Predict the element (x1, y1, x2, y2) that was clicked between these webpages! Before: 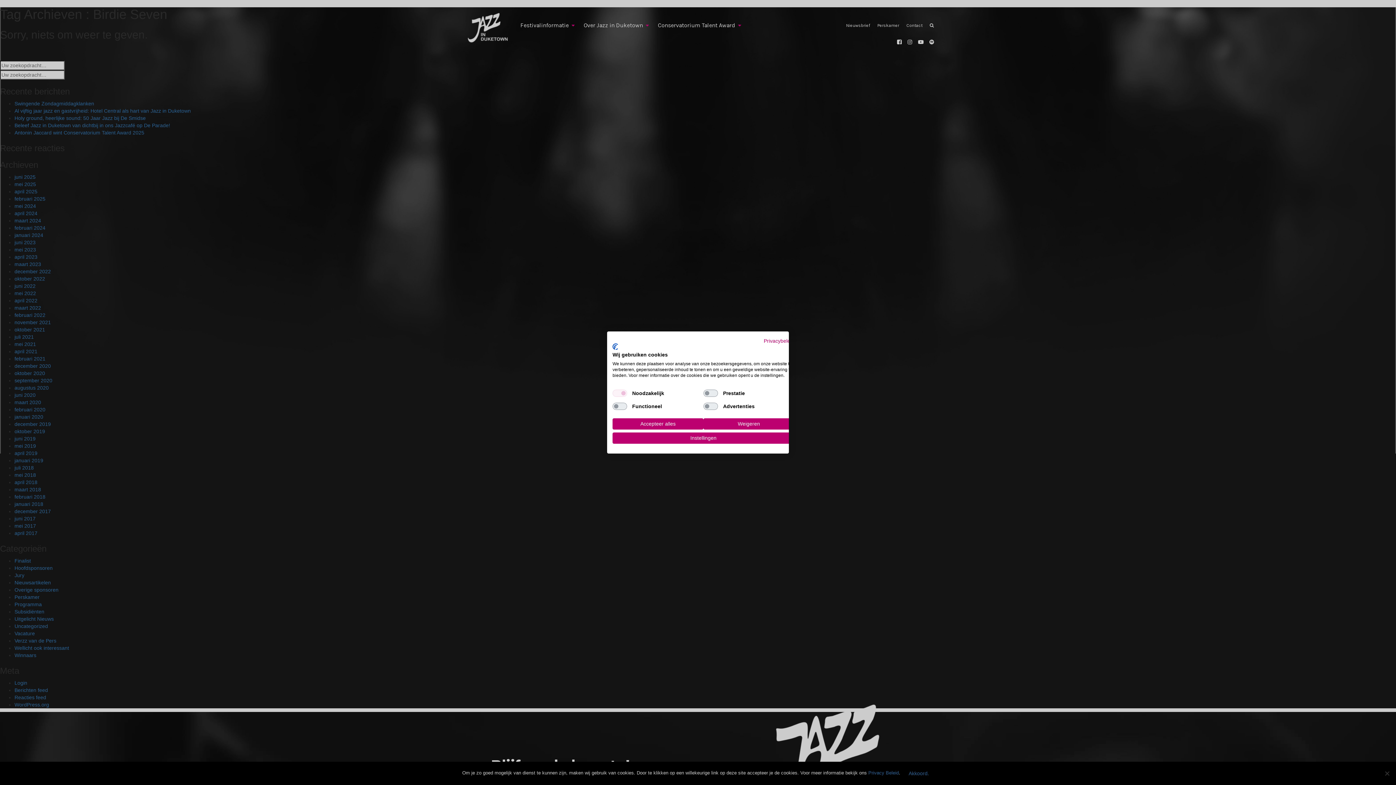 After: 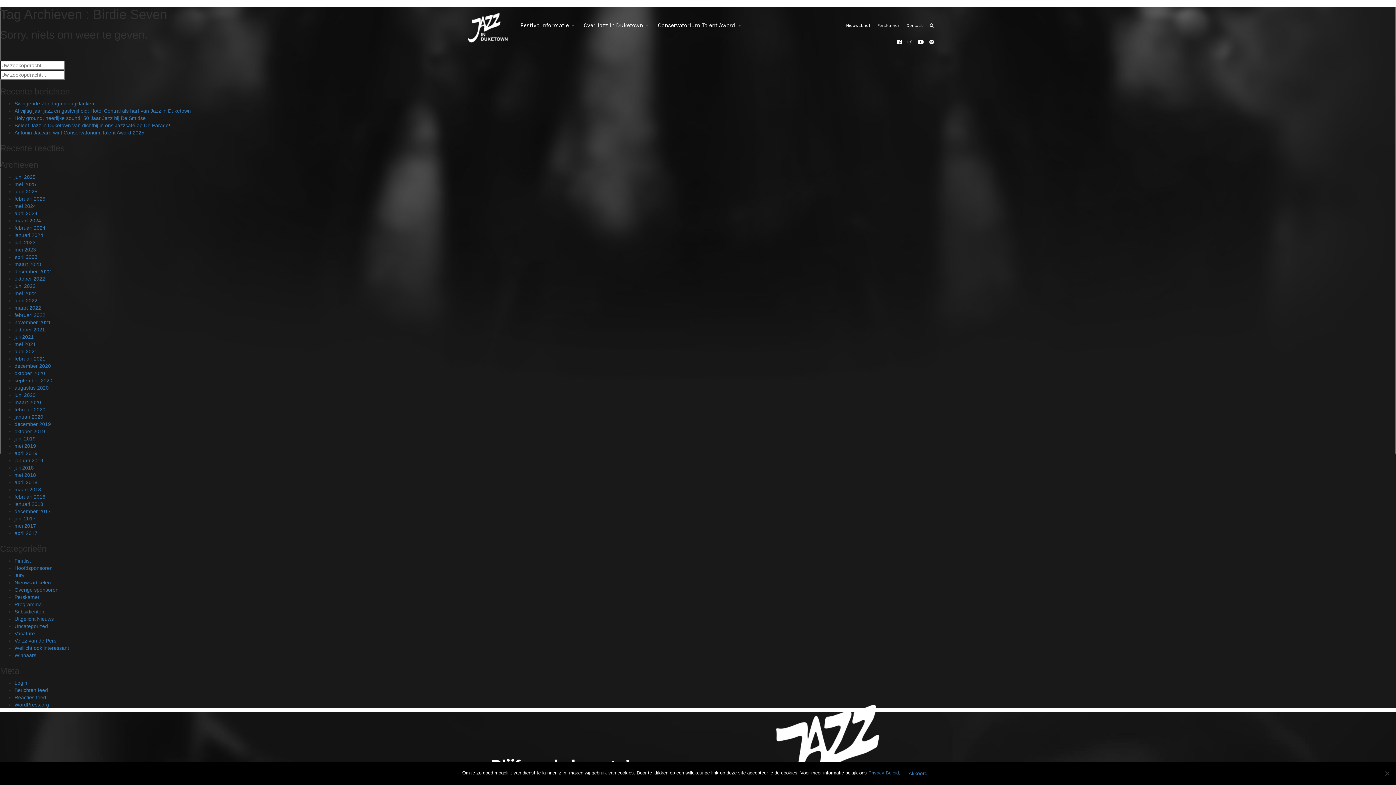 Action: label: Alle cookies weigeren bbox: (703, 418, 794, 429)